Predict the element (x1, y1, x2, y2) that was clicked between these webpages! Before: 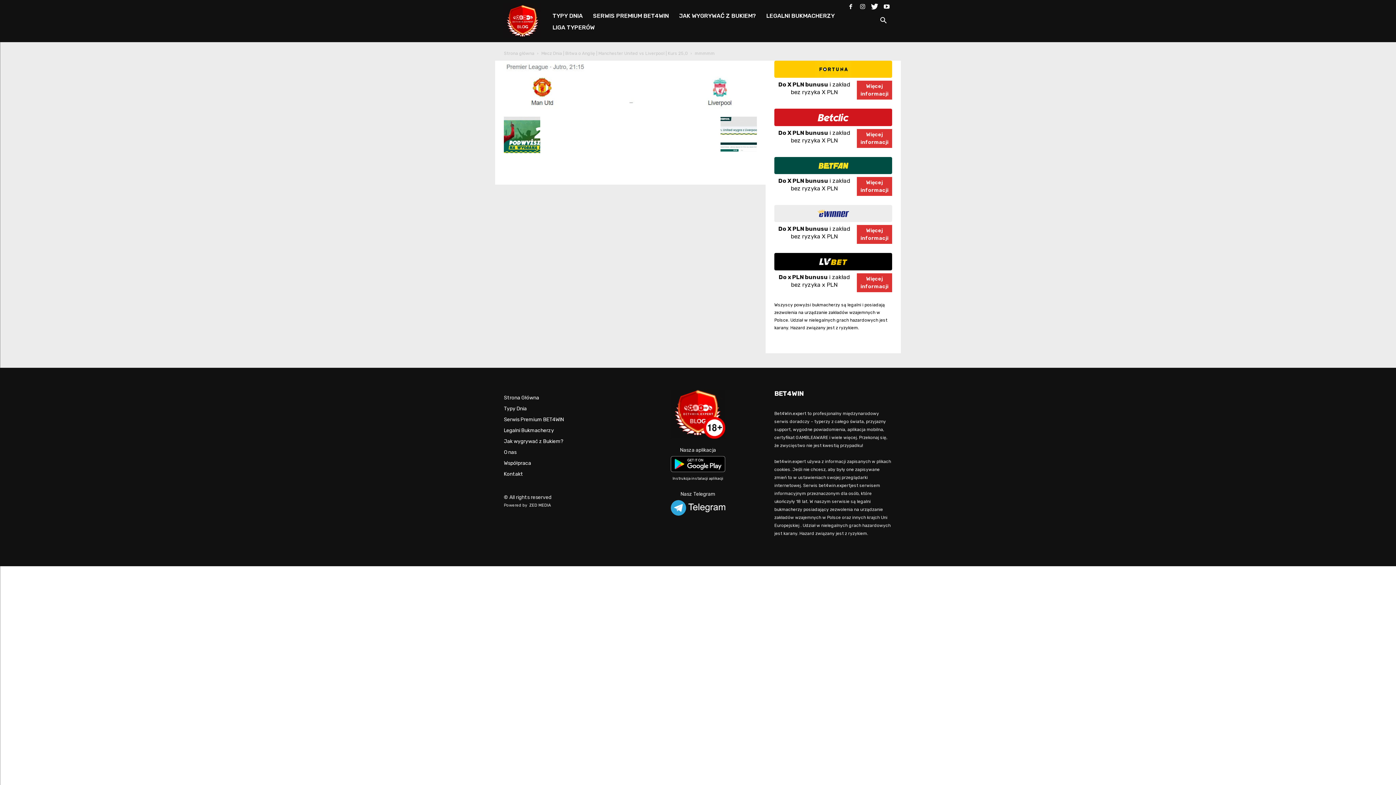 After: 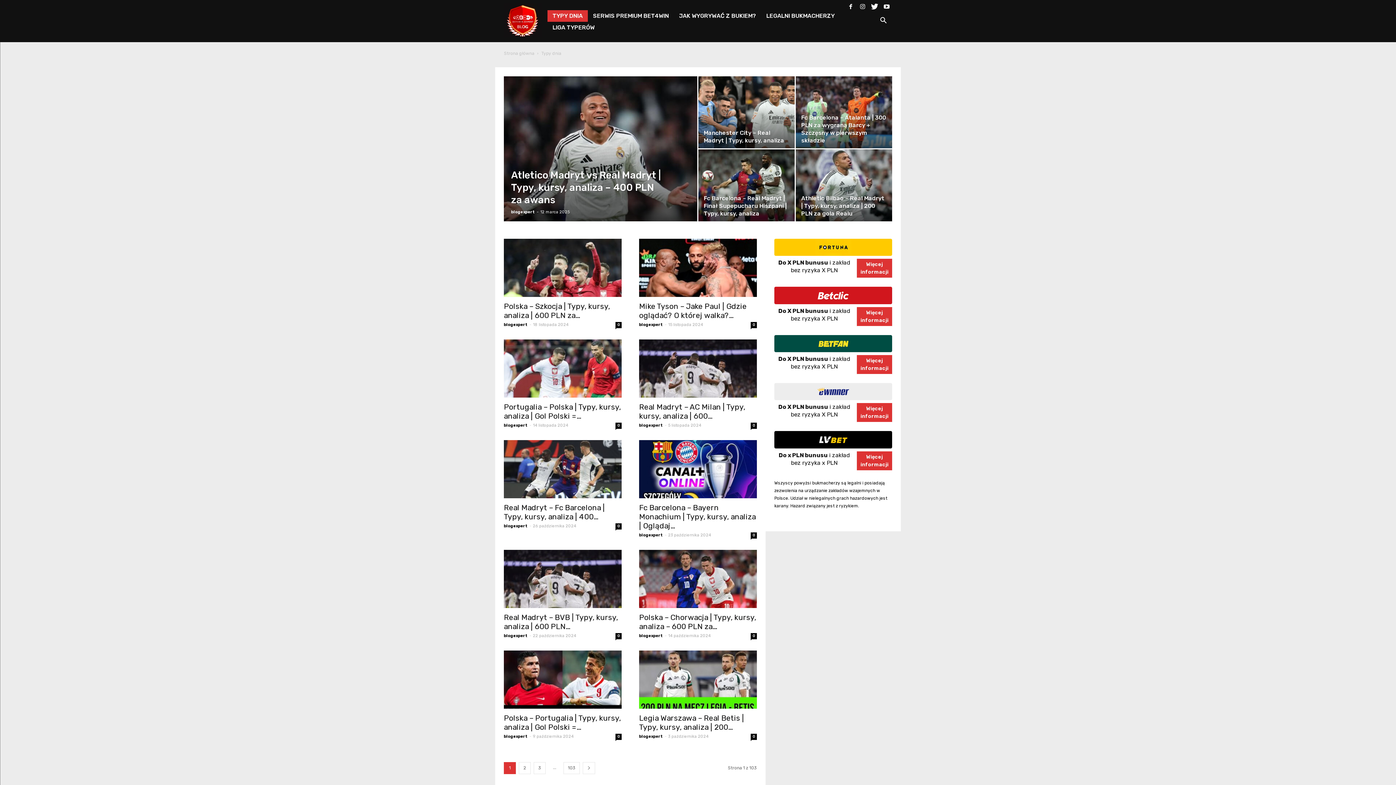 Action: label: TYPY DNIA bbox: (547, 10, 588, 21)